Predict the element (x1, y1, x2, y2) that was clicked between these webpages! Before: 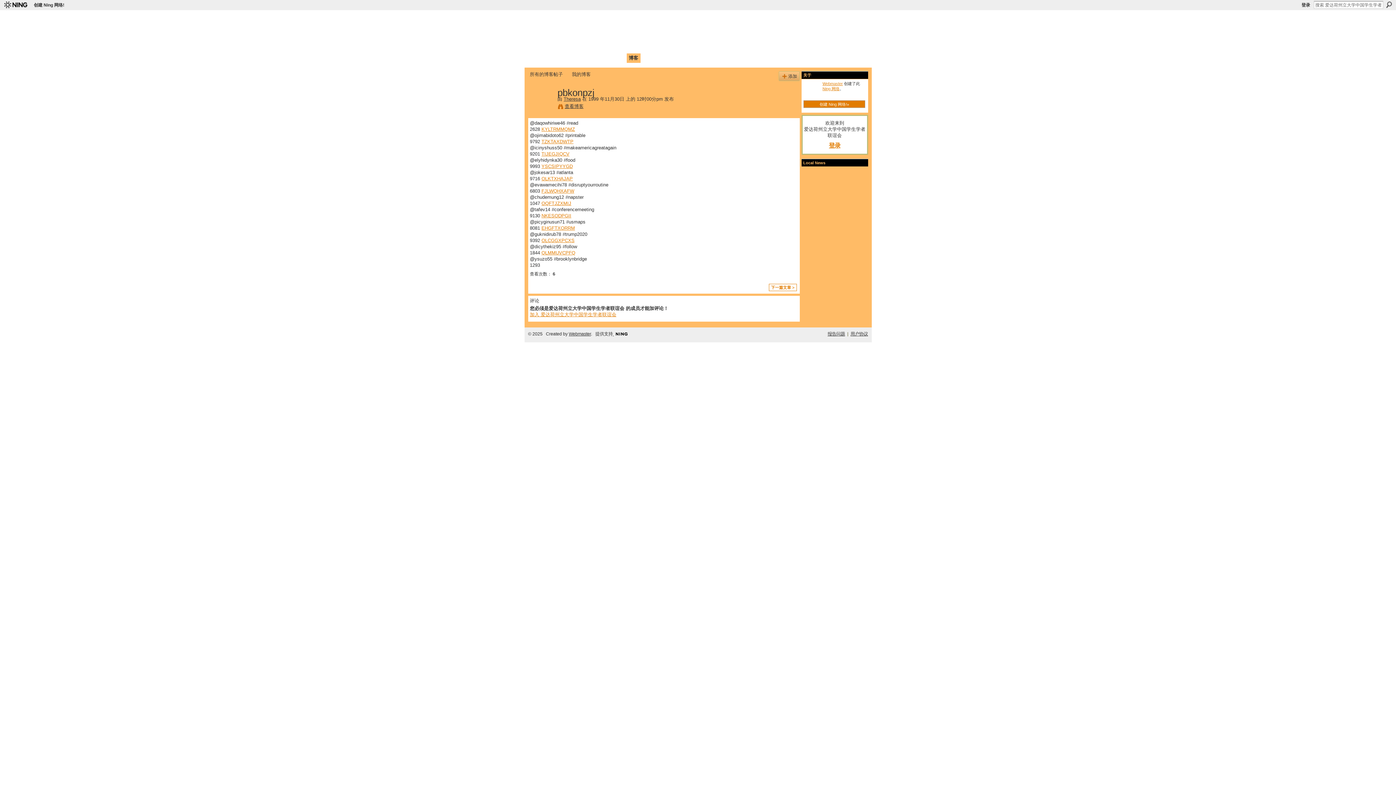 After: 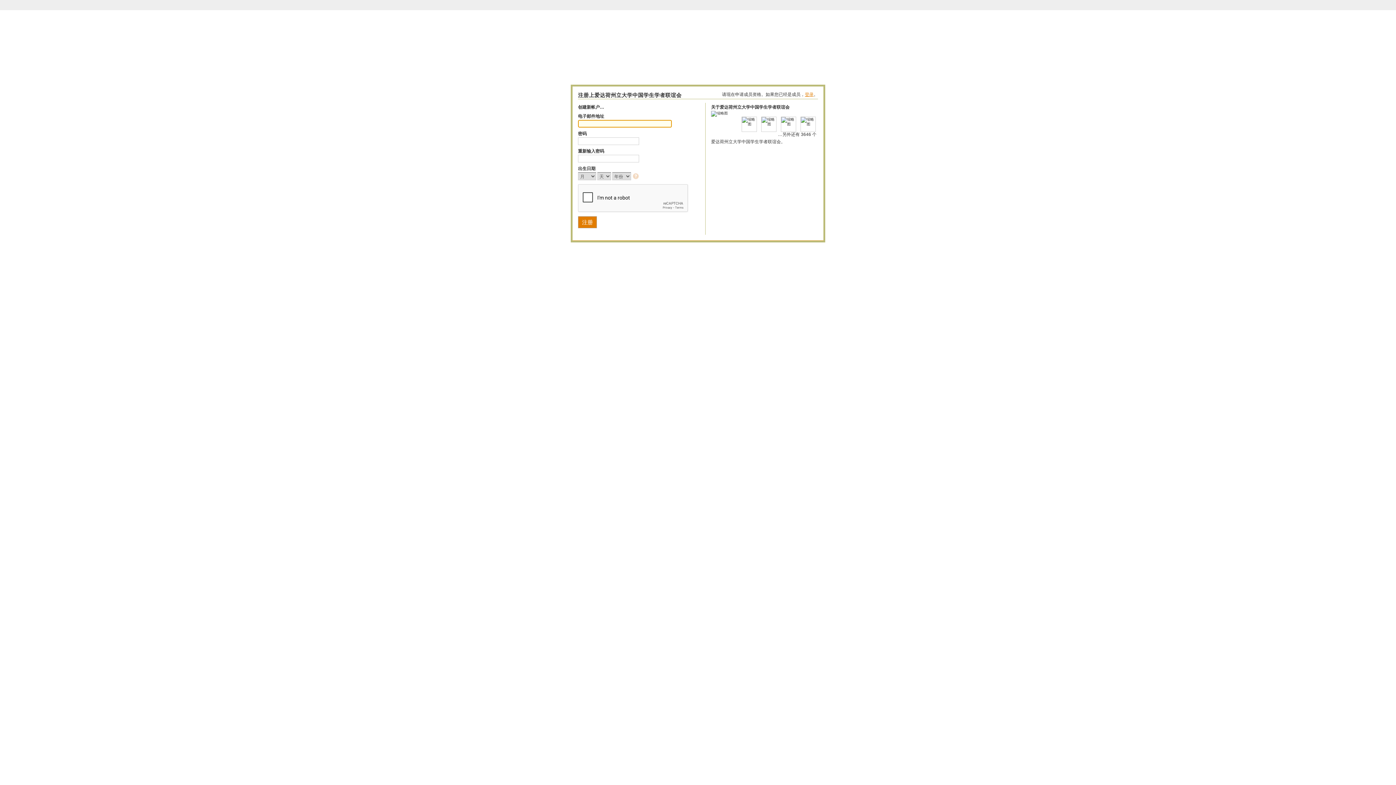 Action: bbox: (542, 53, 566, 62) label: 我的页面